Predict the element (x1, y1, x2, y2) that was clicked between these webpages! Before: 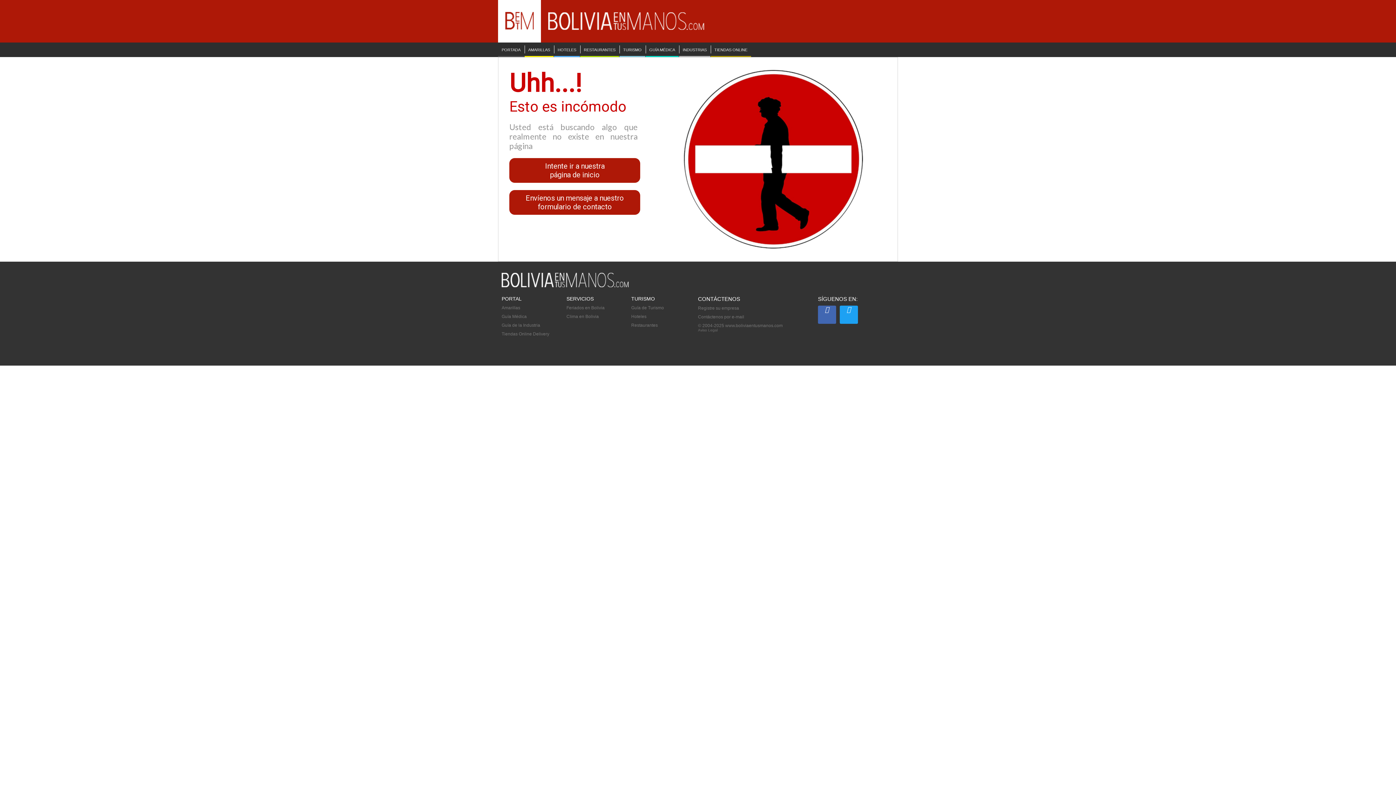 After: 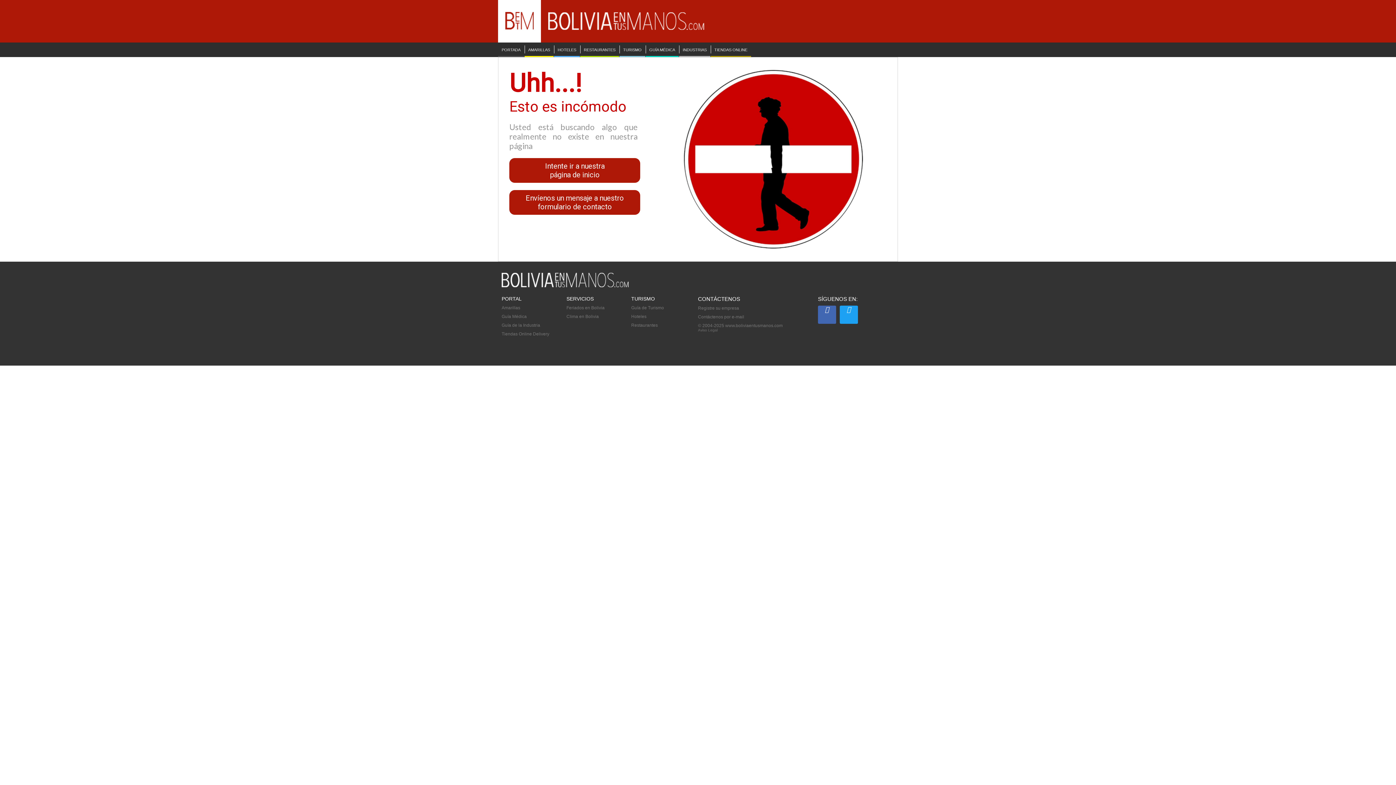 Action: bbox: (818, 305, 836, 323)